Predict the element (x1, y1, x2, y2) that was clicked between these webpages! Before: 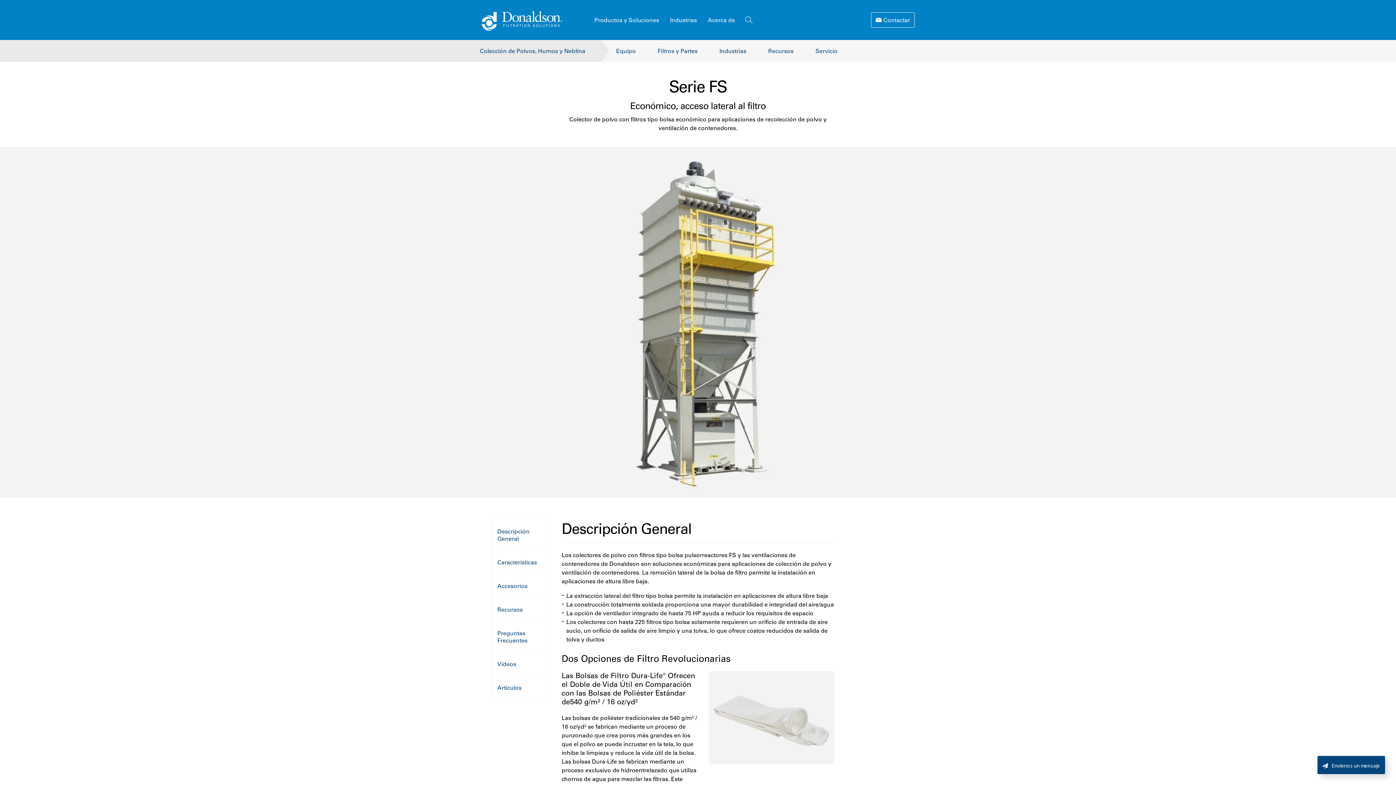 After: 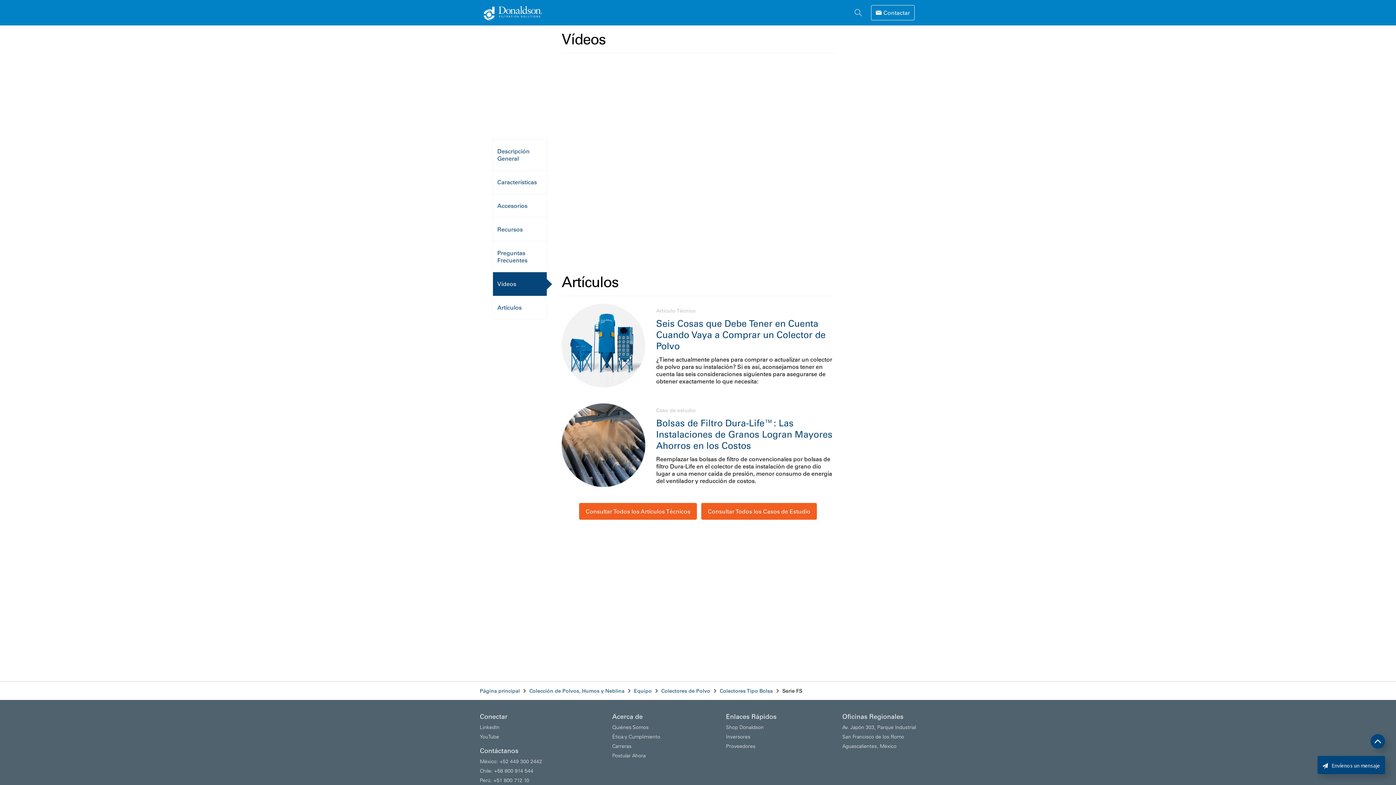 Action: bbox: (493, 652, 546, 676) label: Vídeos